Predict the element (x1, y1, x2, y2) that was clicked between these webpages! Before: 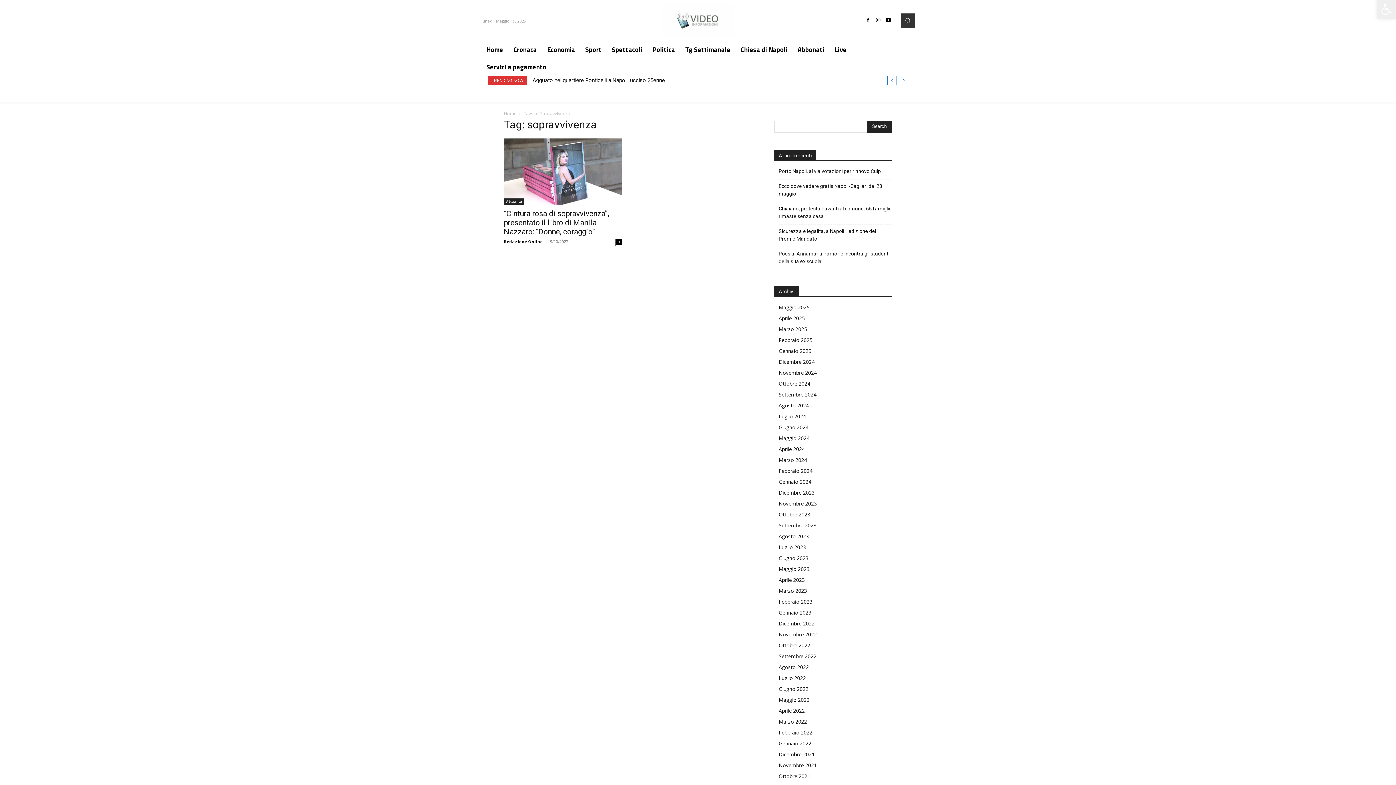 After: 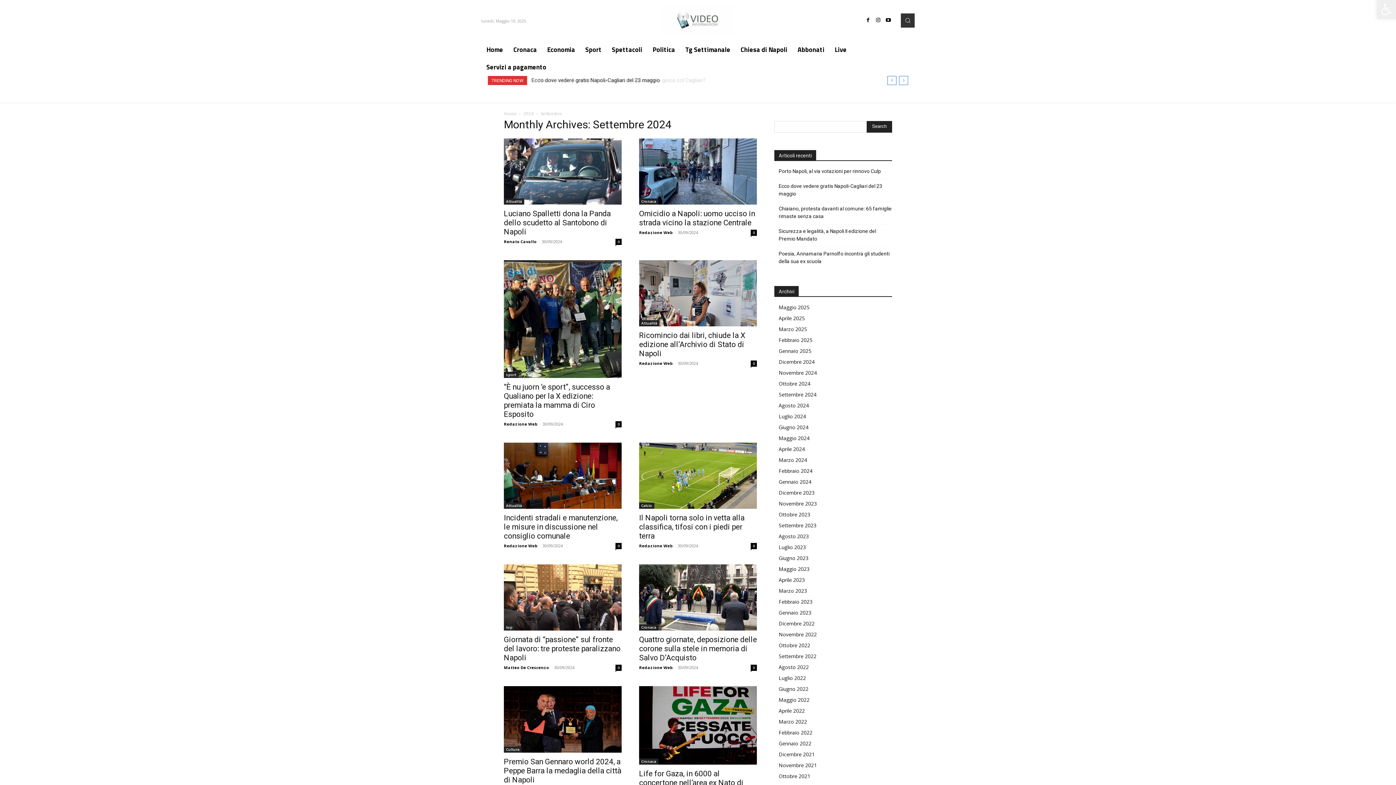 Action: label: Settembre 2024 bbox: (778, 391, 816, 398)